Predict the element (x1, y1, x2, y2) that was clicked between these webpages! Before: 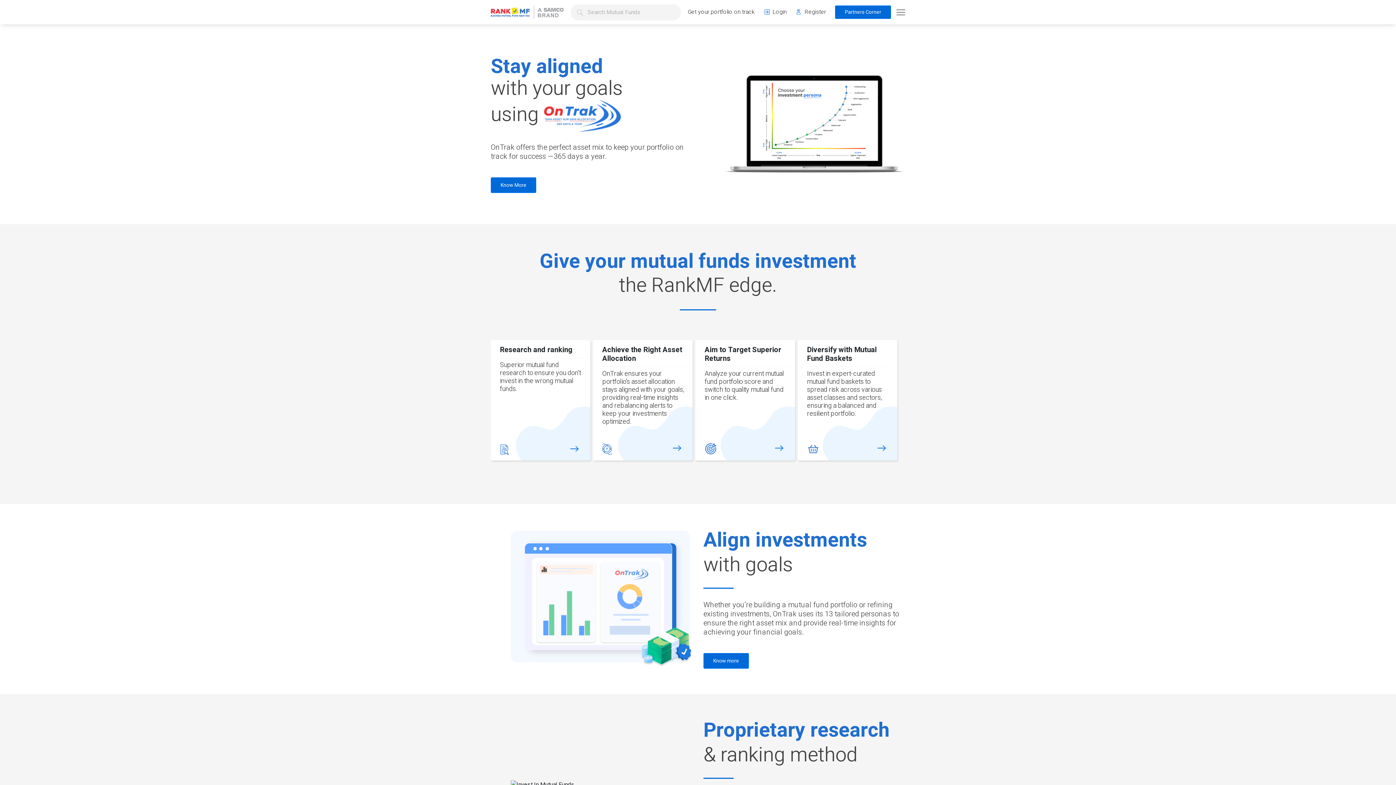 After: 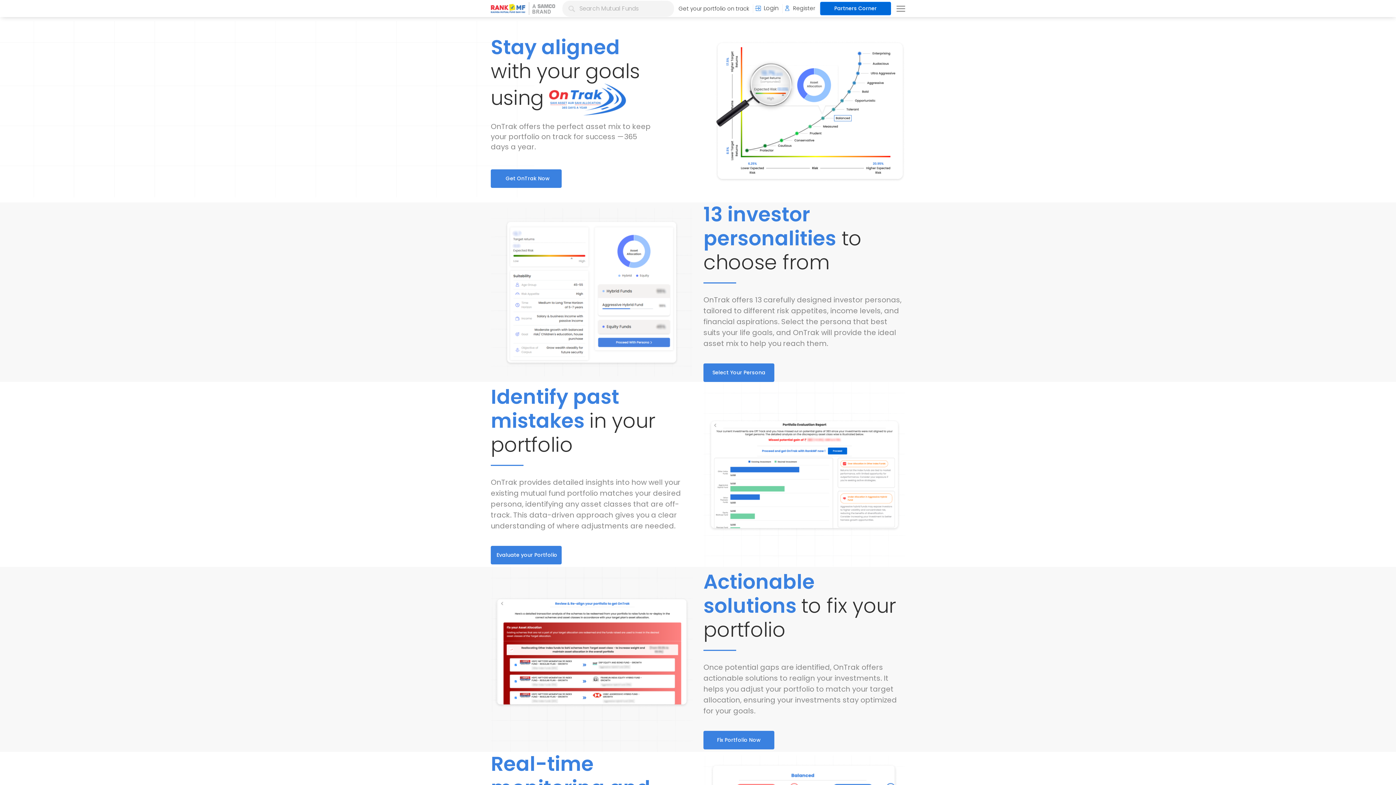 Action: bbox: (490, 177, 536, 192) label: Know More